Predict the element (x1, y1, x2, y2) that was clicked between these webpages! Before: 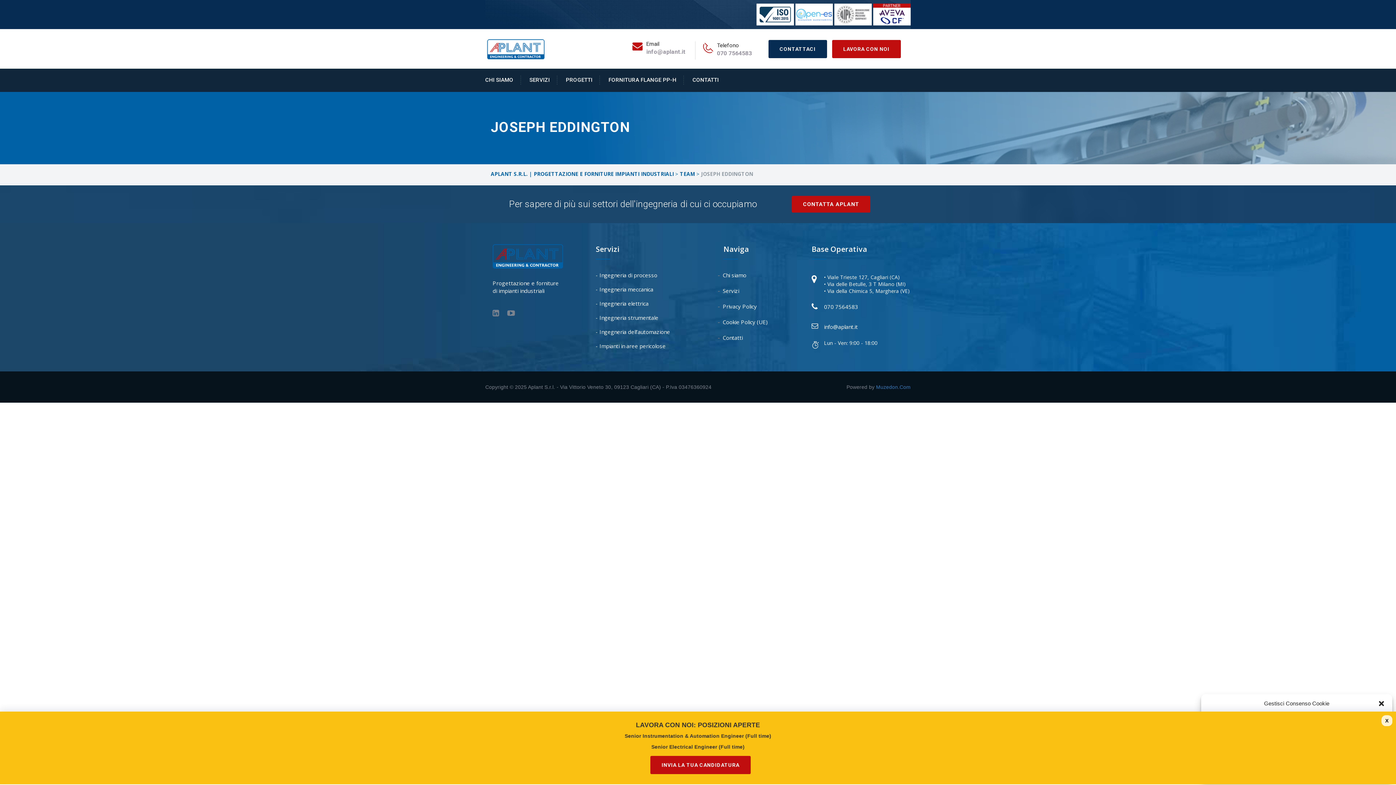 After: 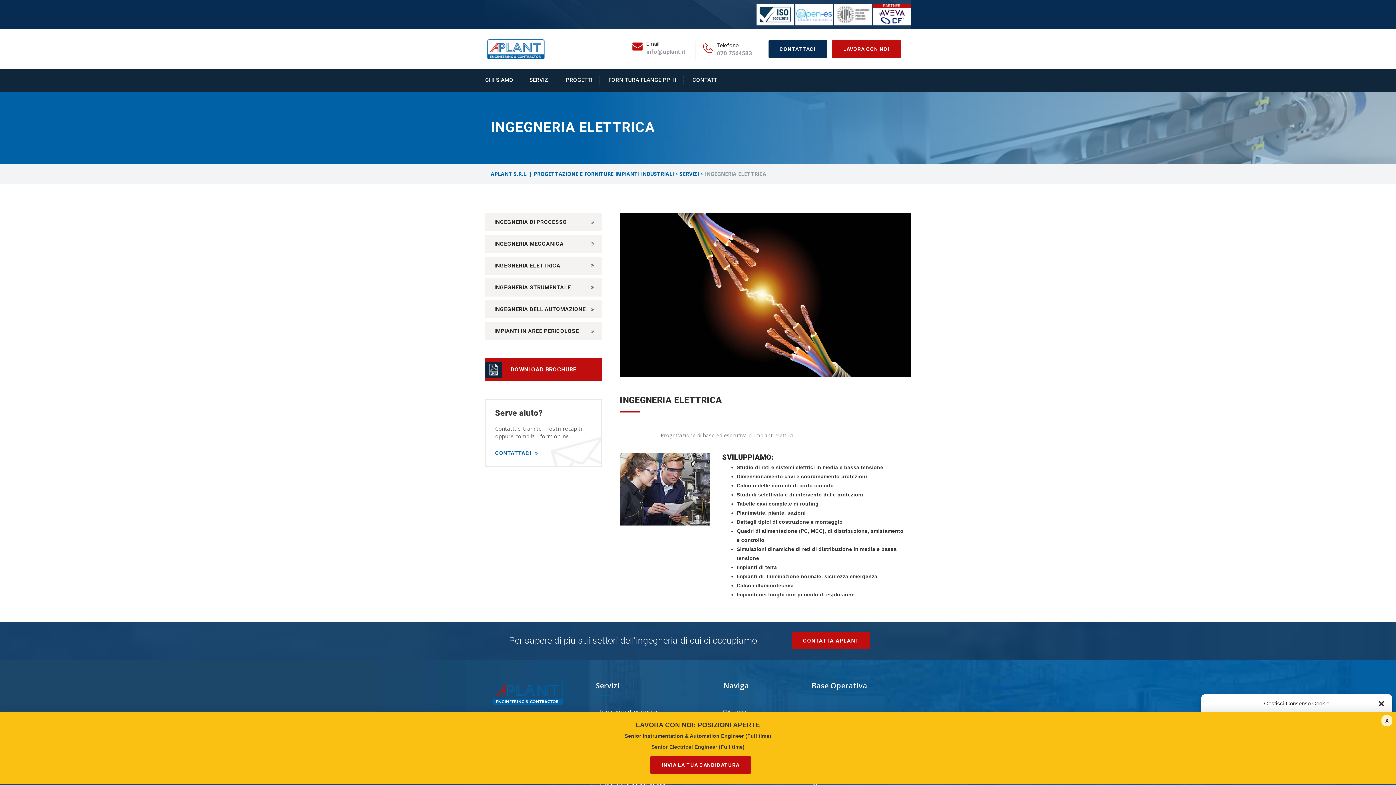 Action: bbox: (596, 299, 648, 307) label: - Ingegneria elettrica